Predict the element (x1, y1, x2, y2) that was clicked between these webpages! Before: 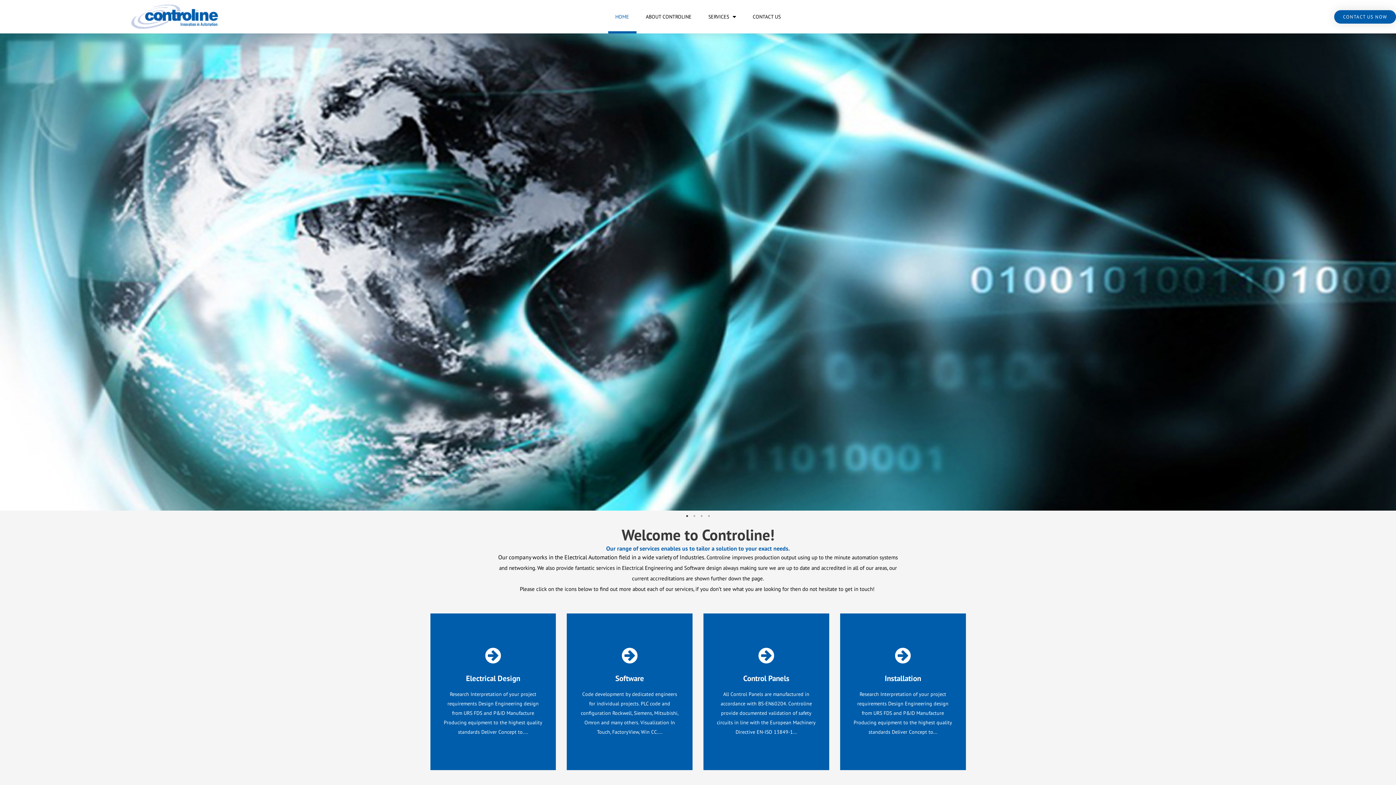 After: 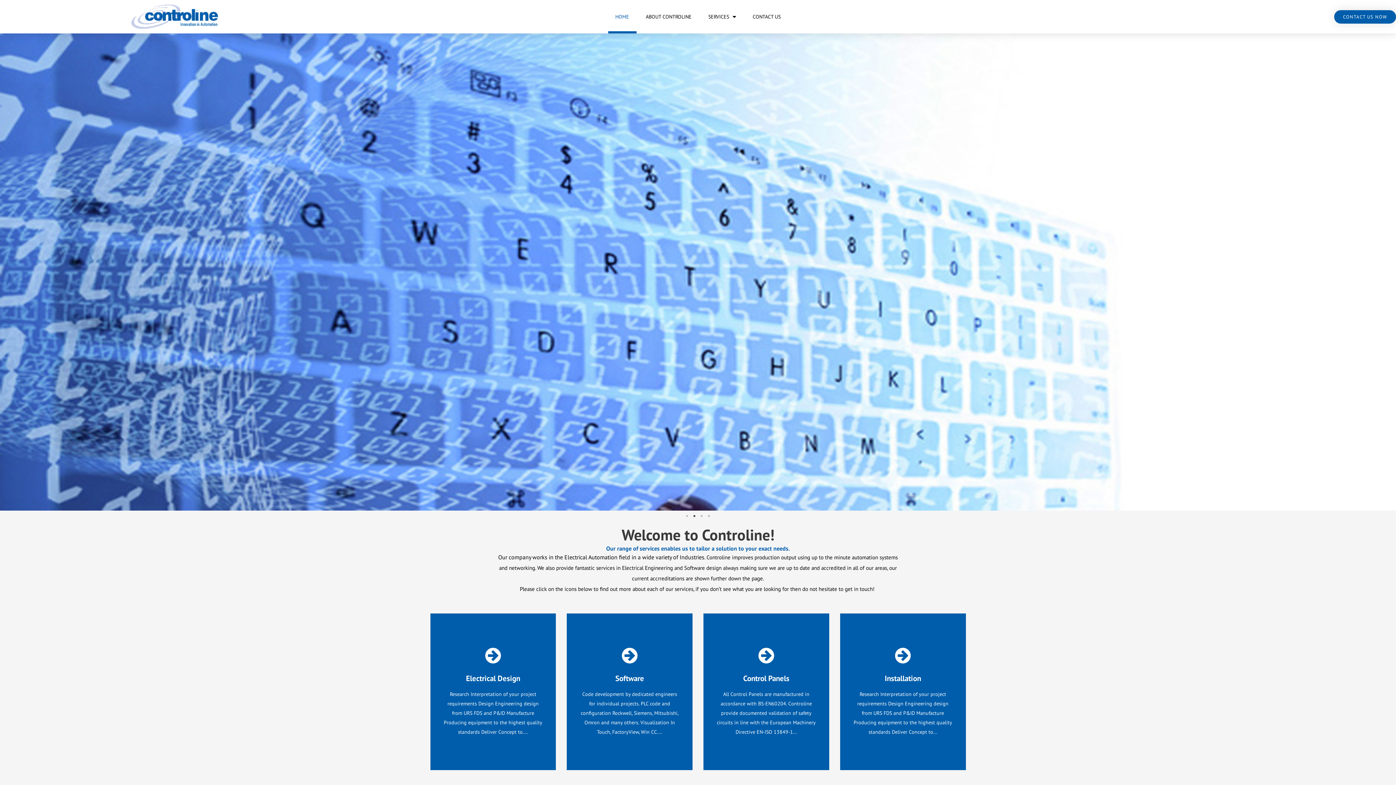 Action: label: HOME bbox: (608, 0, 636, 33)